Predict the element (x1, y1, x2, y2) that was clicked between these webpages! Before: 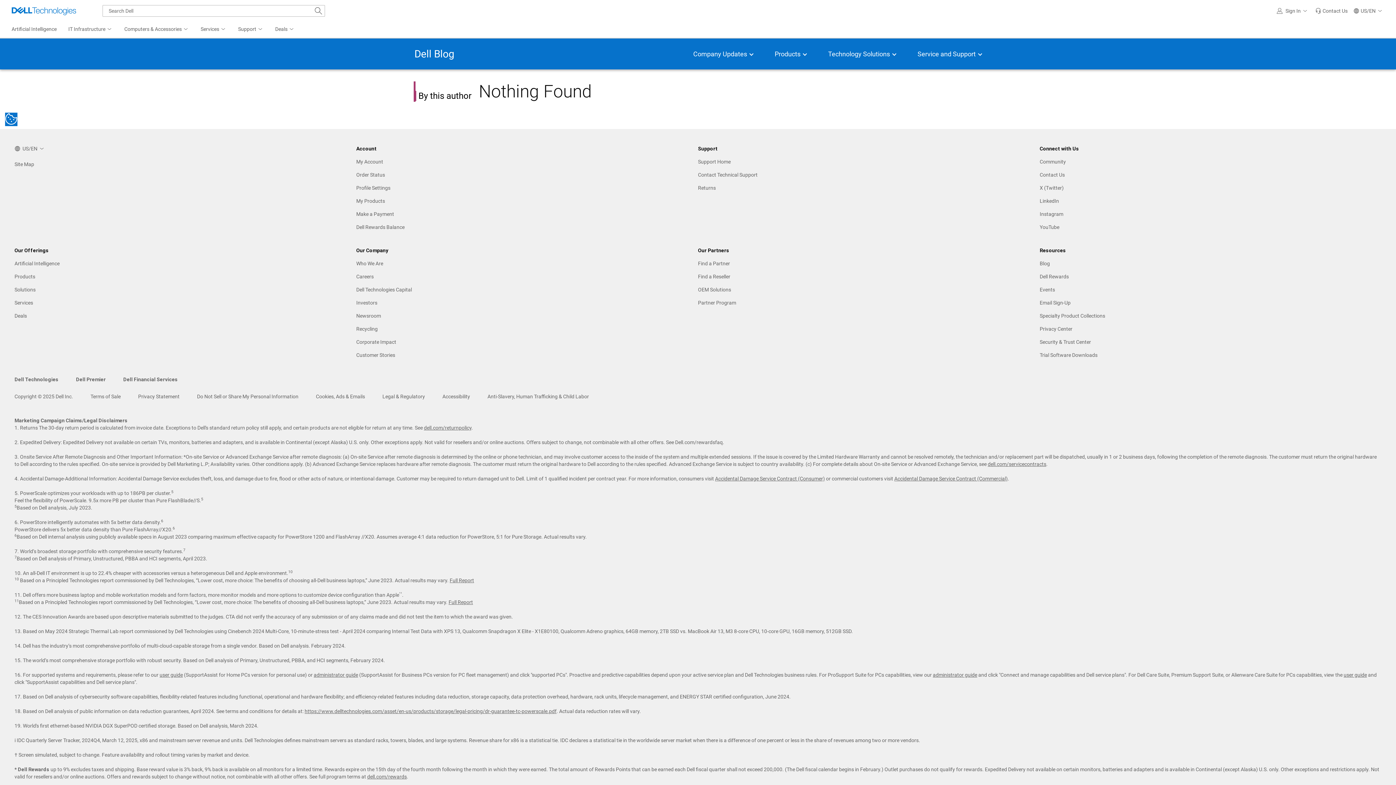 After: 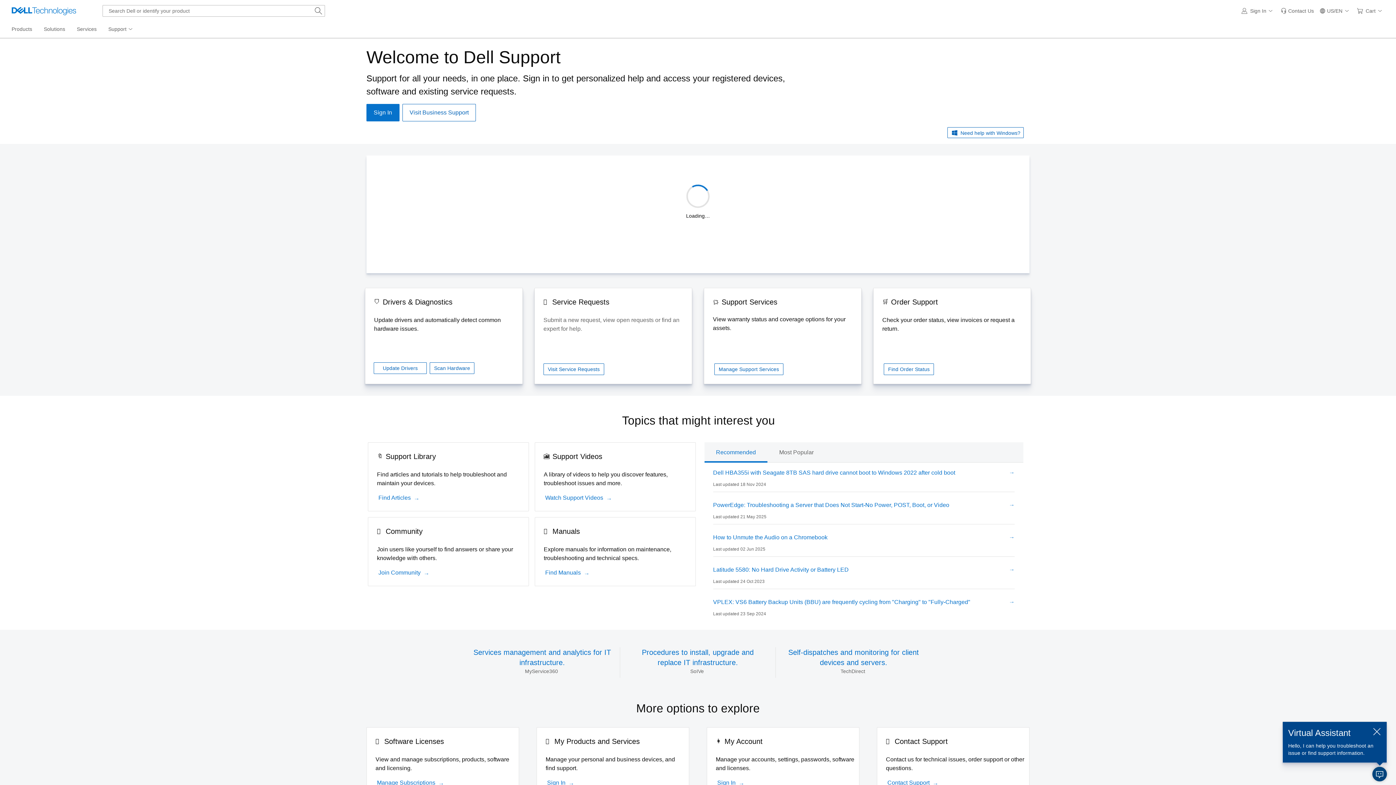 Action: label: Support Home bbox: (698, 158, 730, 165)